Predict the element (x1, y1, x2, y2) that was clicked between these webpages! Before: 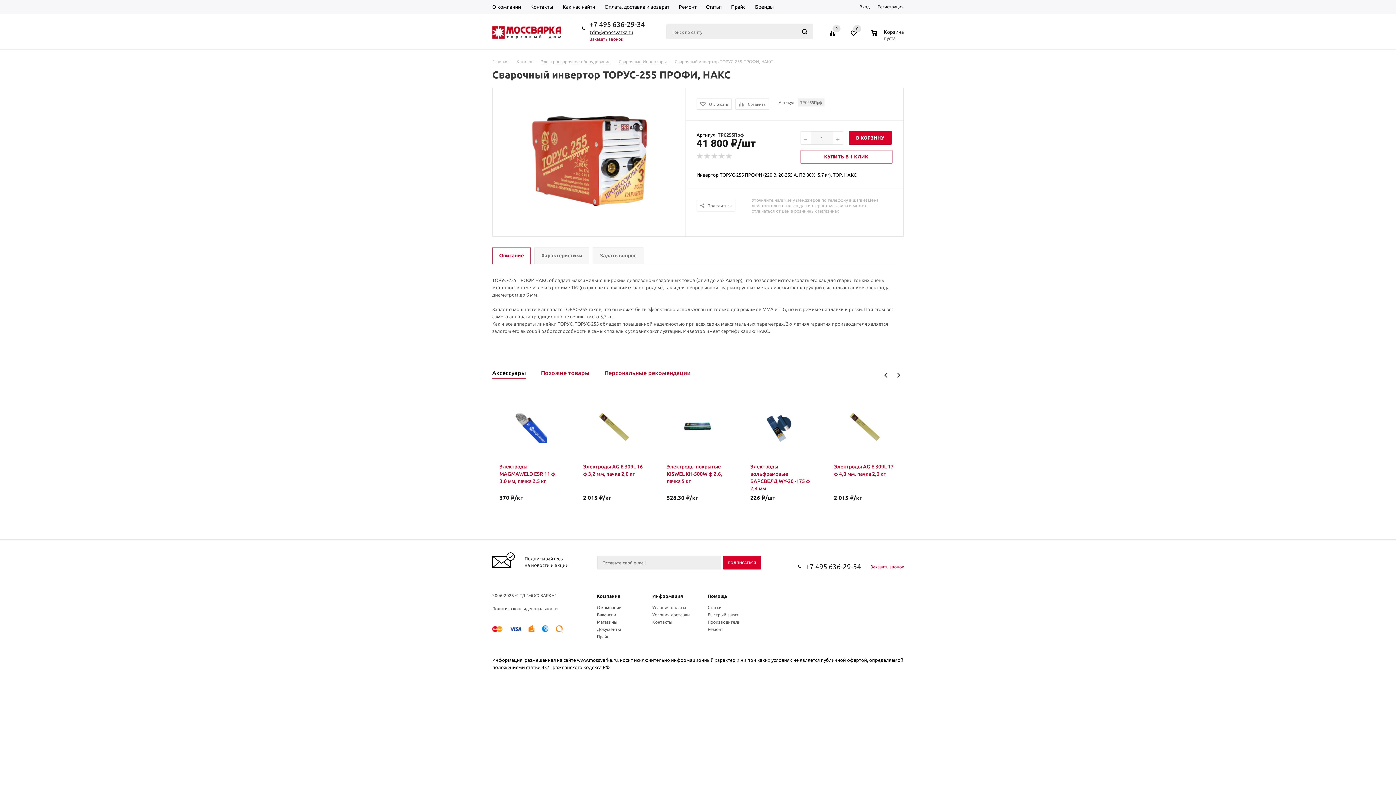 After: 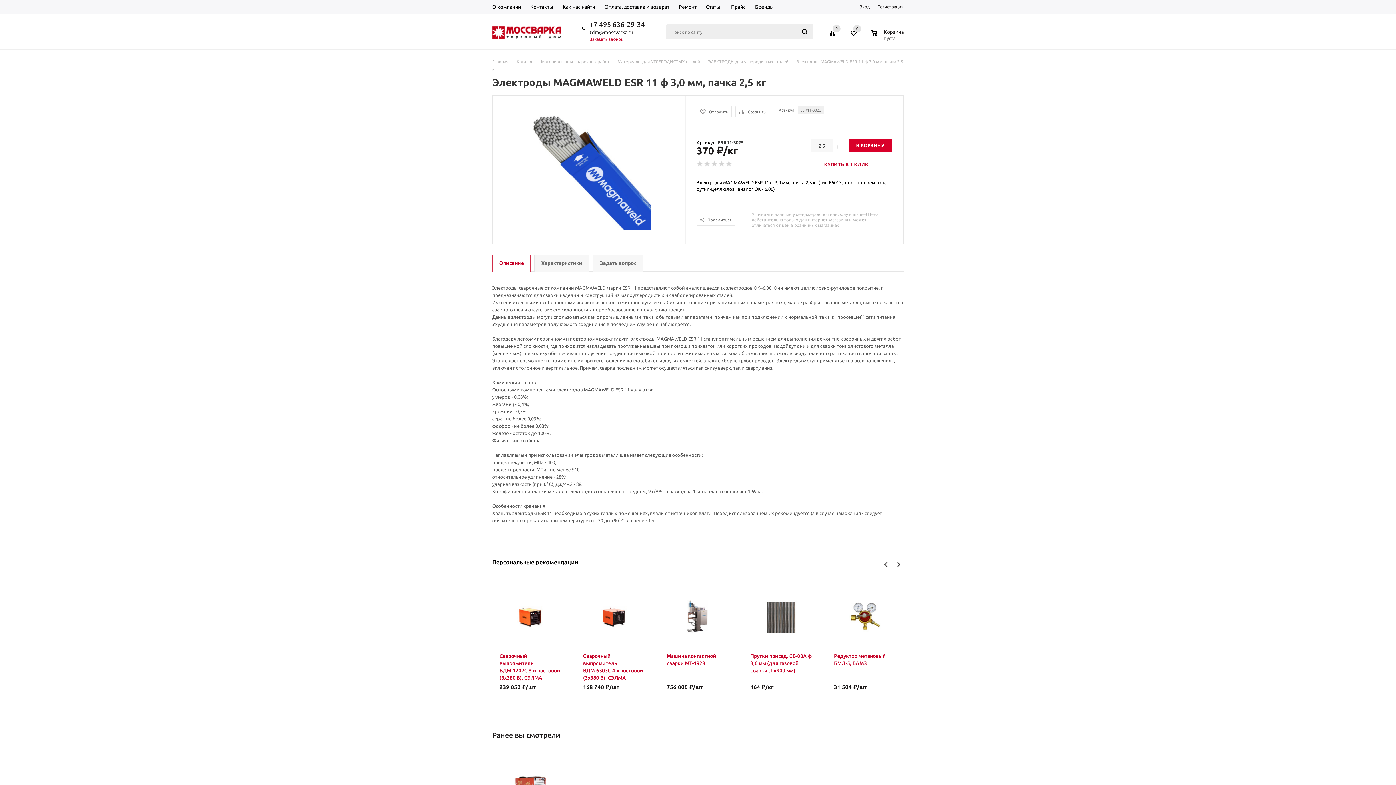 Action: bbox: (499, 396, 561, 458)